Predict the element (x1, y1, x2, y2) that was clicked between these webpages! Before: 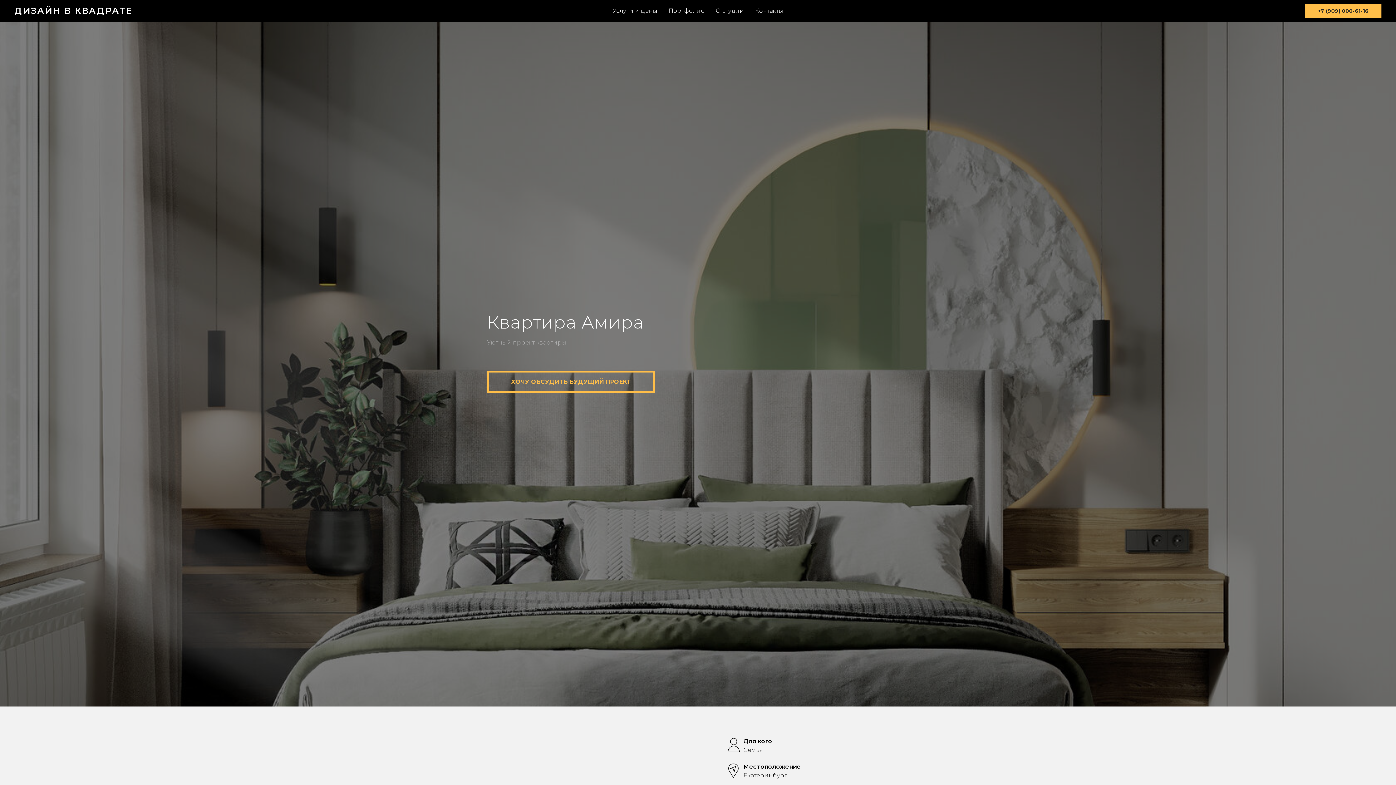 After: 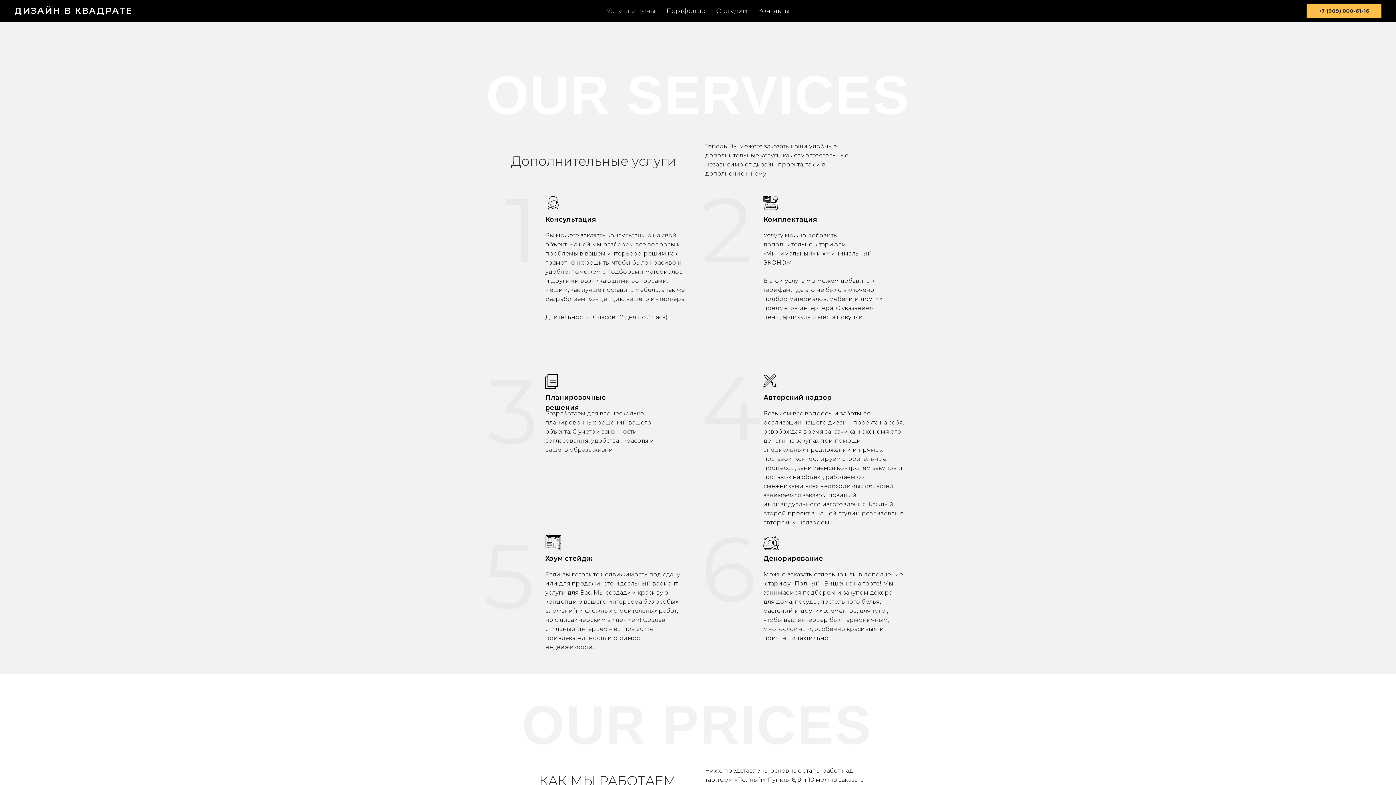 Action: bbox: (612, 7, 657, 14) label: Услуги и цены